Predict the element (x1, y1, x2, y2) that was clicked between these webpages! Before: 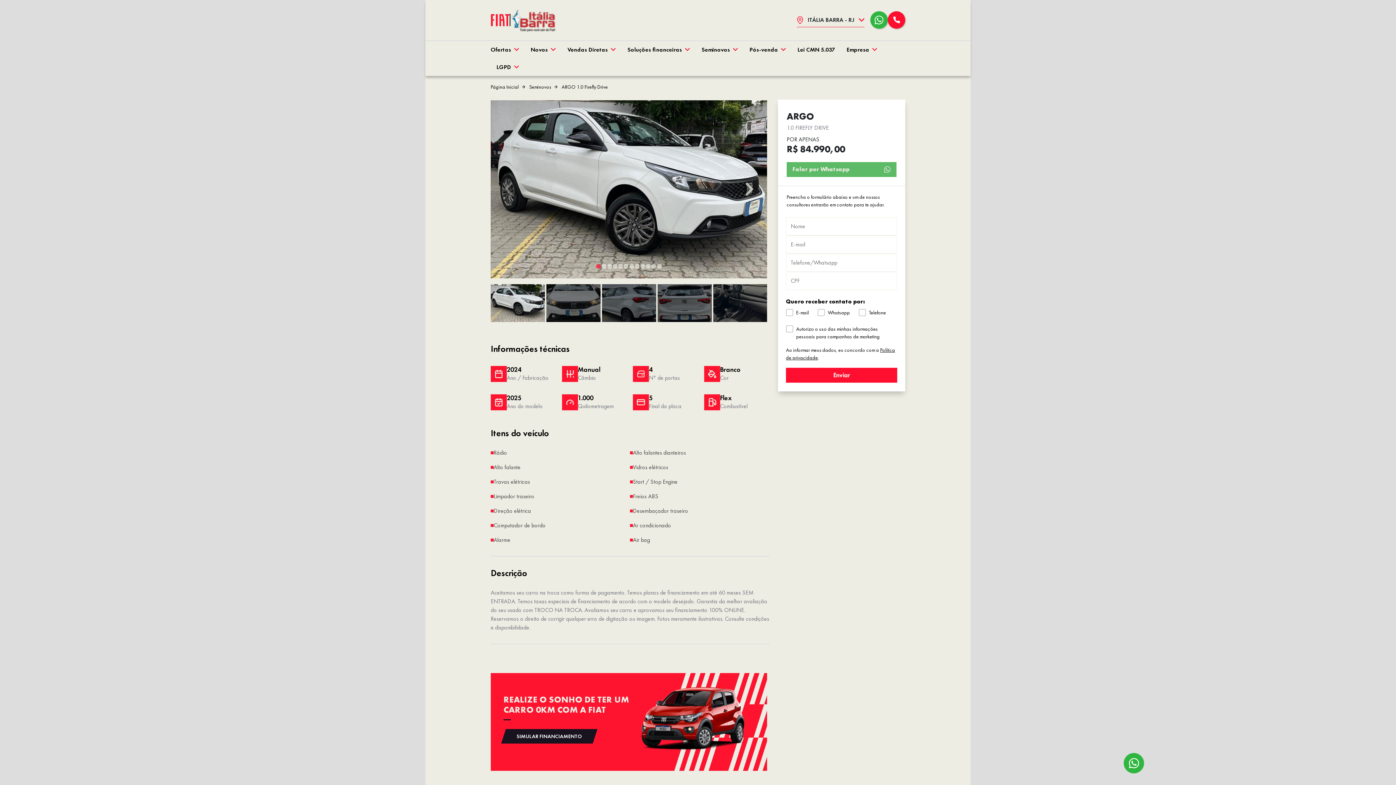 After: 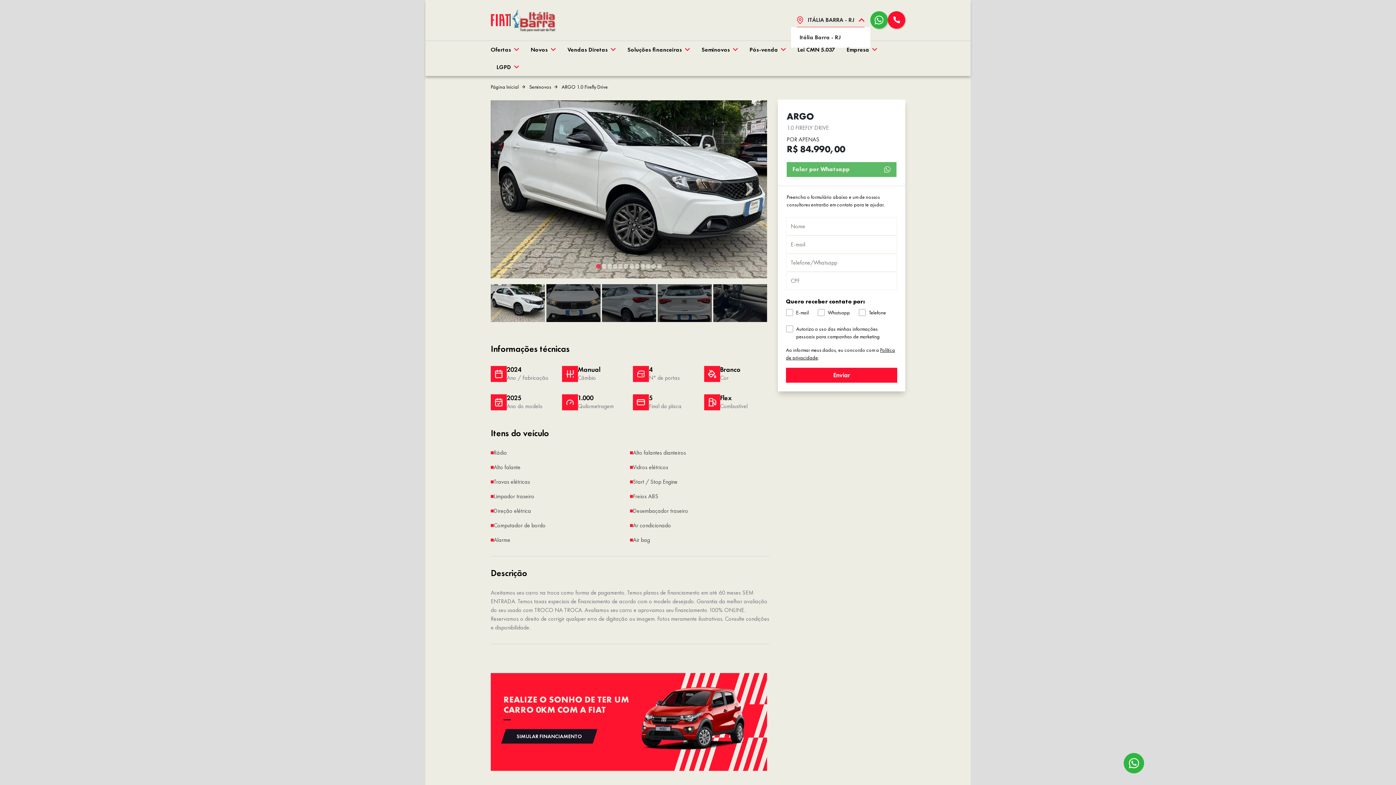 Action: label: ITÁLIA BARRA - RJ bbox: (791, 12, 870, 27)